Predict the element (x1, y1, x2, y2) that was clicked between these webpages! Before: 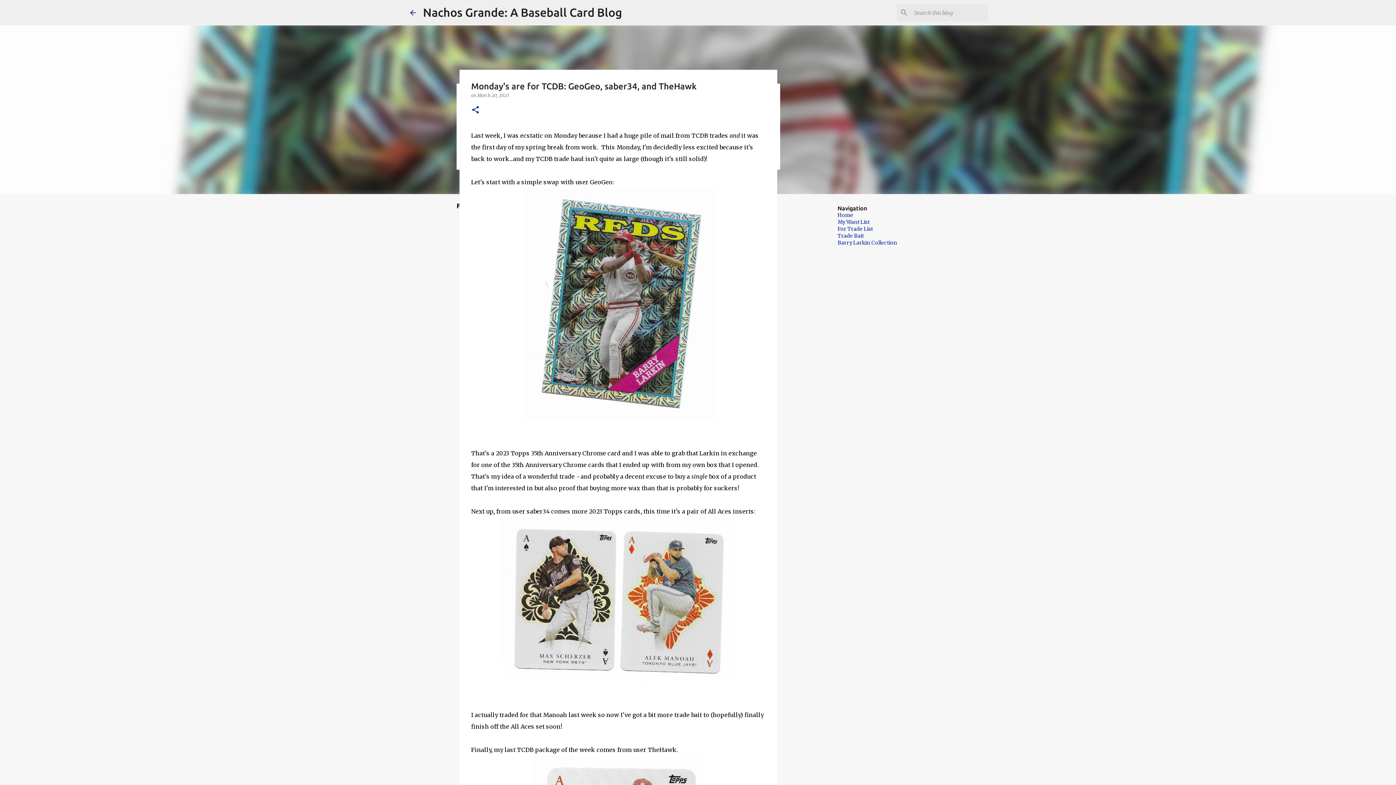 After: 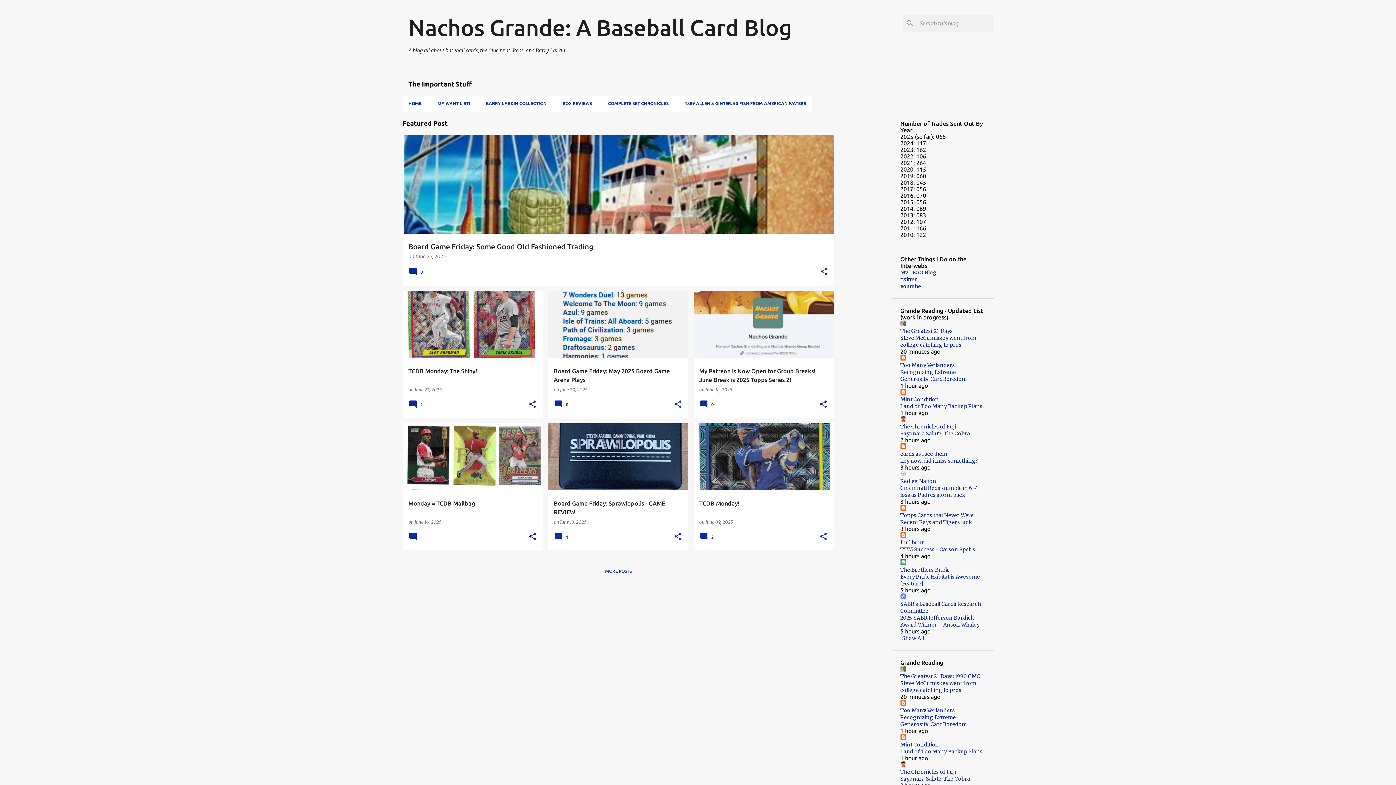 Action: label: Home bbox: (837, 212, 853, 218)